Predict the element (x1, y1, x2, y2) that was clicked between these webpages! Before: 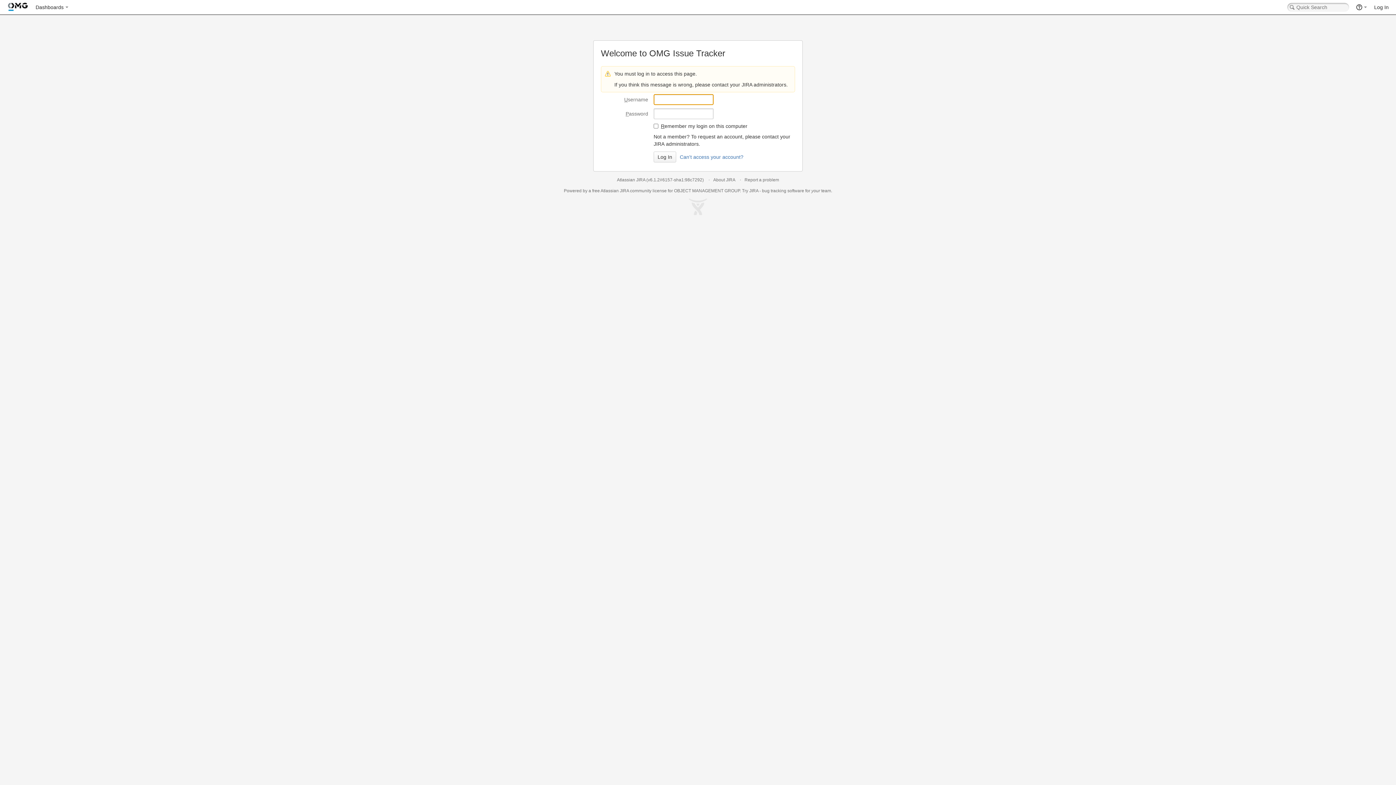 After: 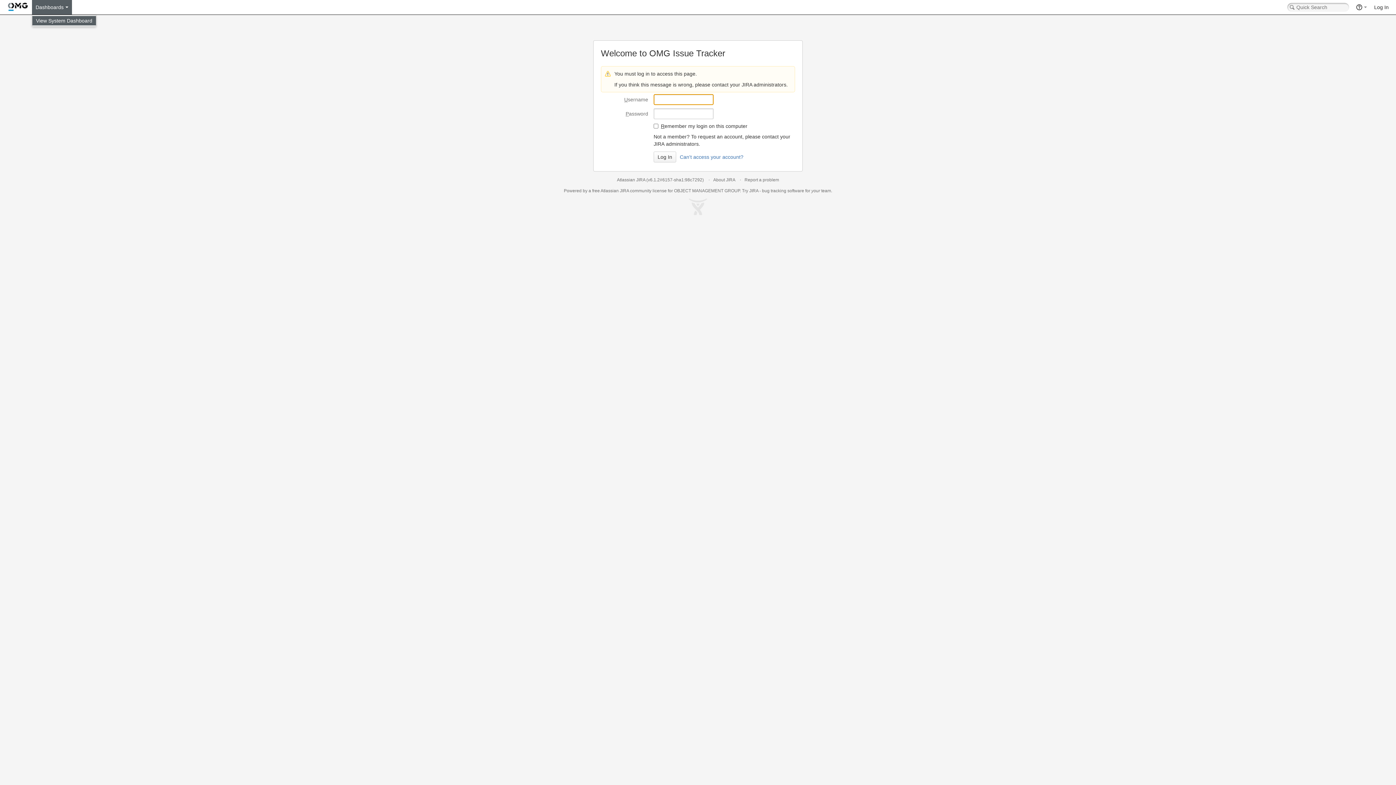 Action: label: Dashboards bbox: (32, 0, 72, 14)